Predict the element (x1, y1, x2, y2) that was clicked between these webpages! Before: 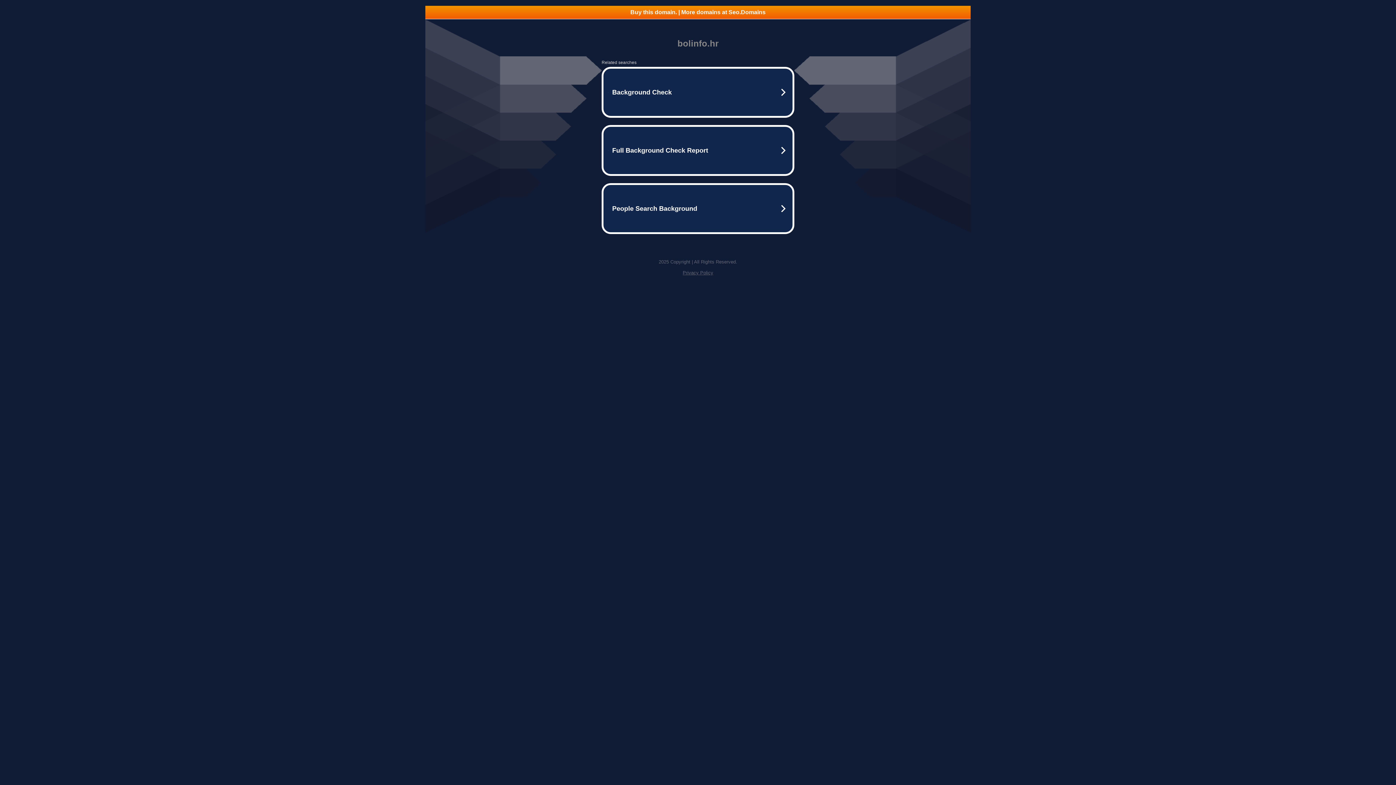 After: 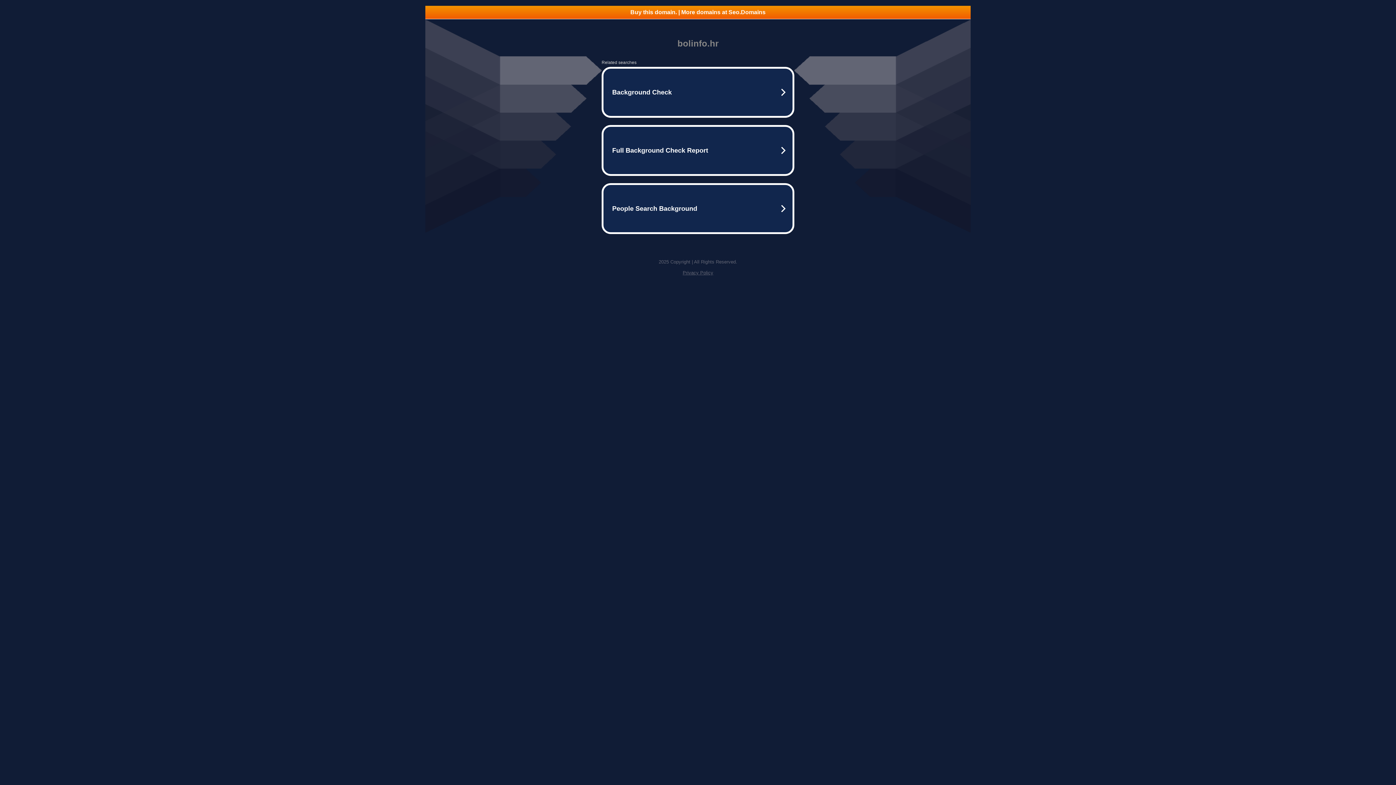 Action: label: Privacy Policy bbox: (682, 270, 713, 275)